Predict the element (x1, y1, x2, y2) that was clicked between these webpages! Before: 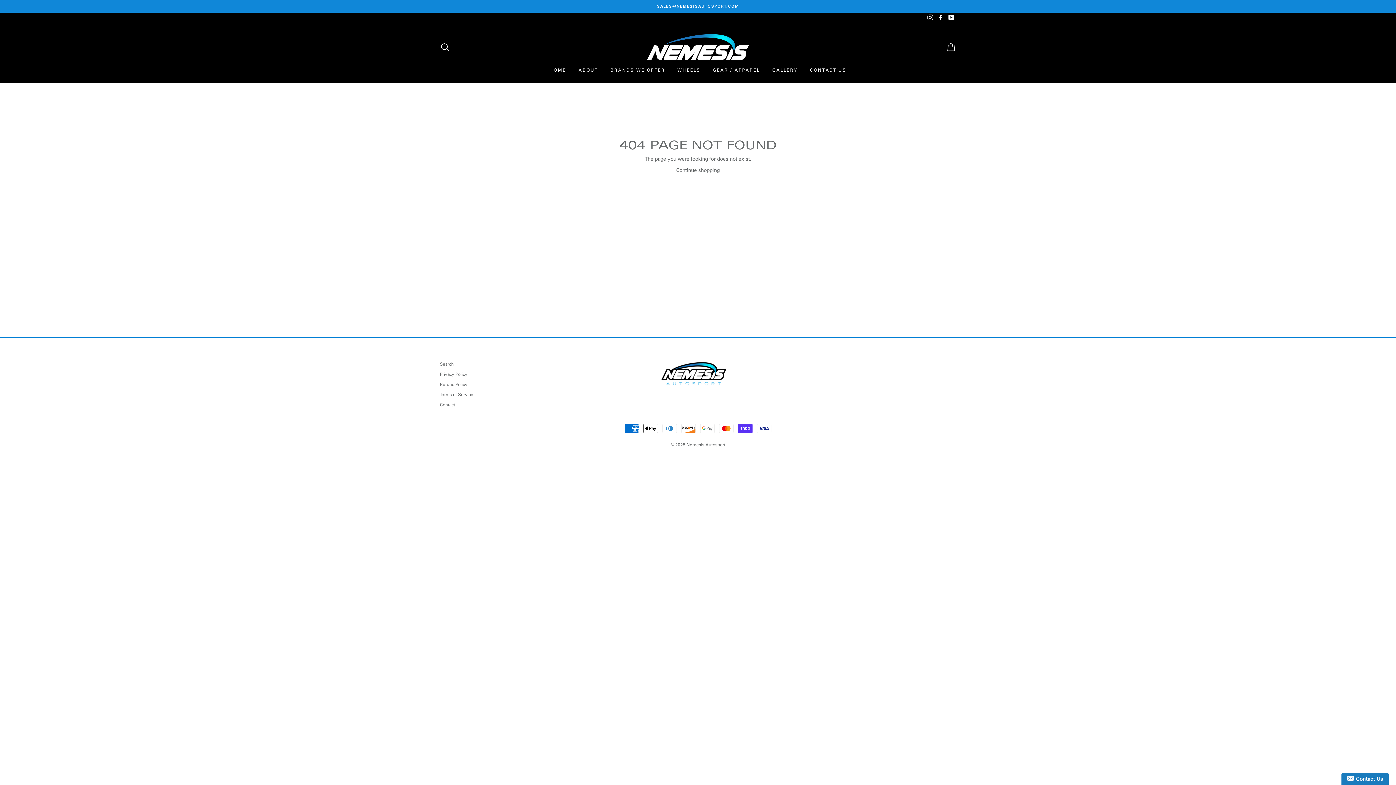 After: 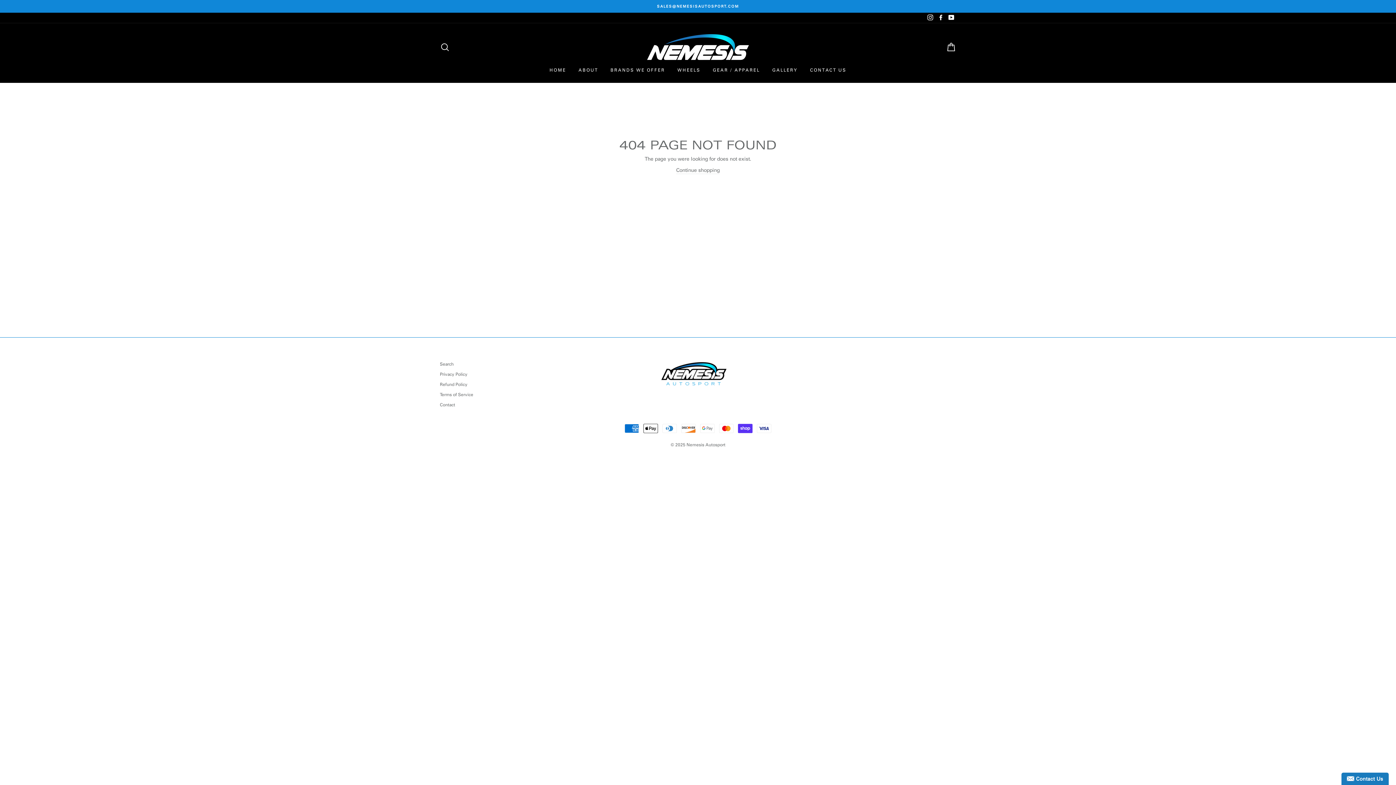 Action: bbox: (946, 12, 956, 22) label: YouTube